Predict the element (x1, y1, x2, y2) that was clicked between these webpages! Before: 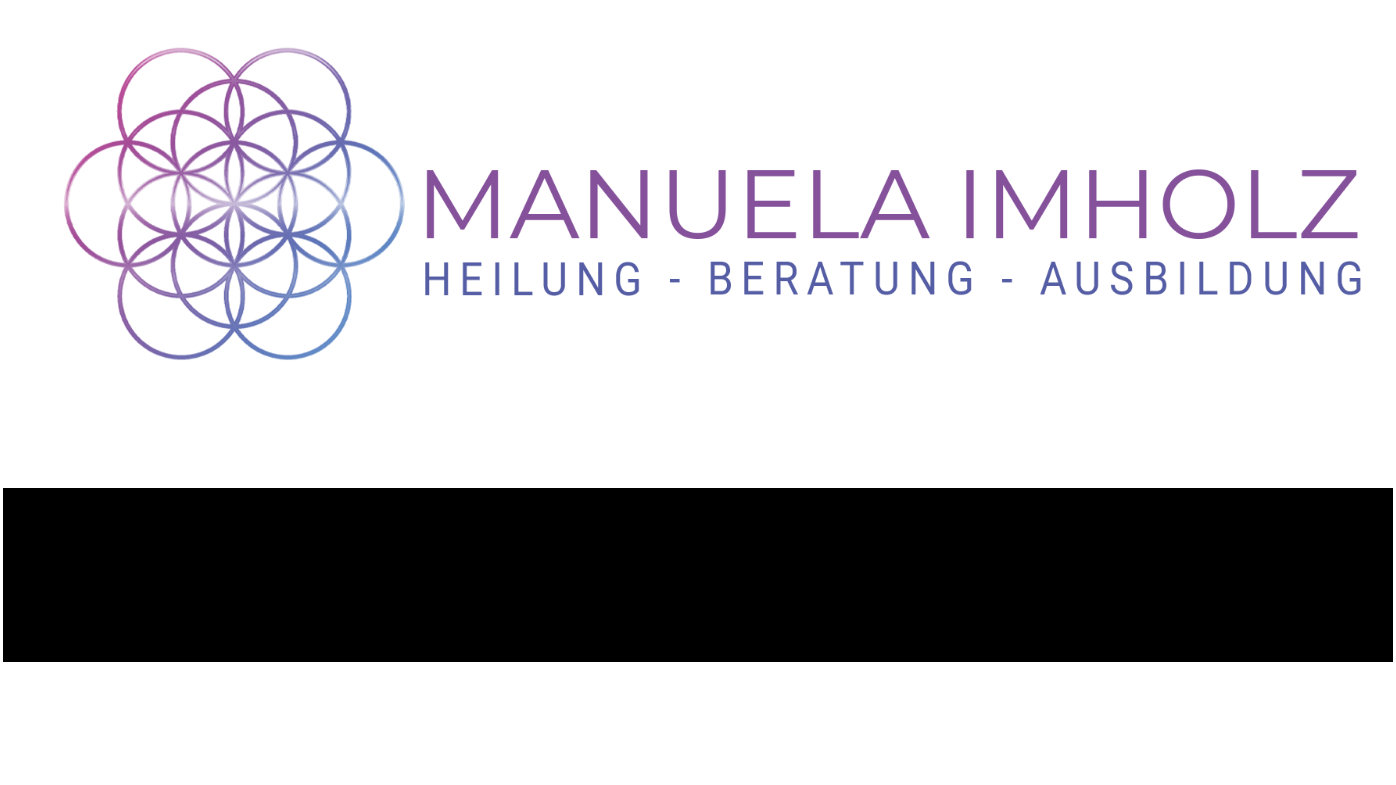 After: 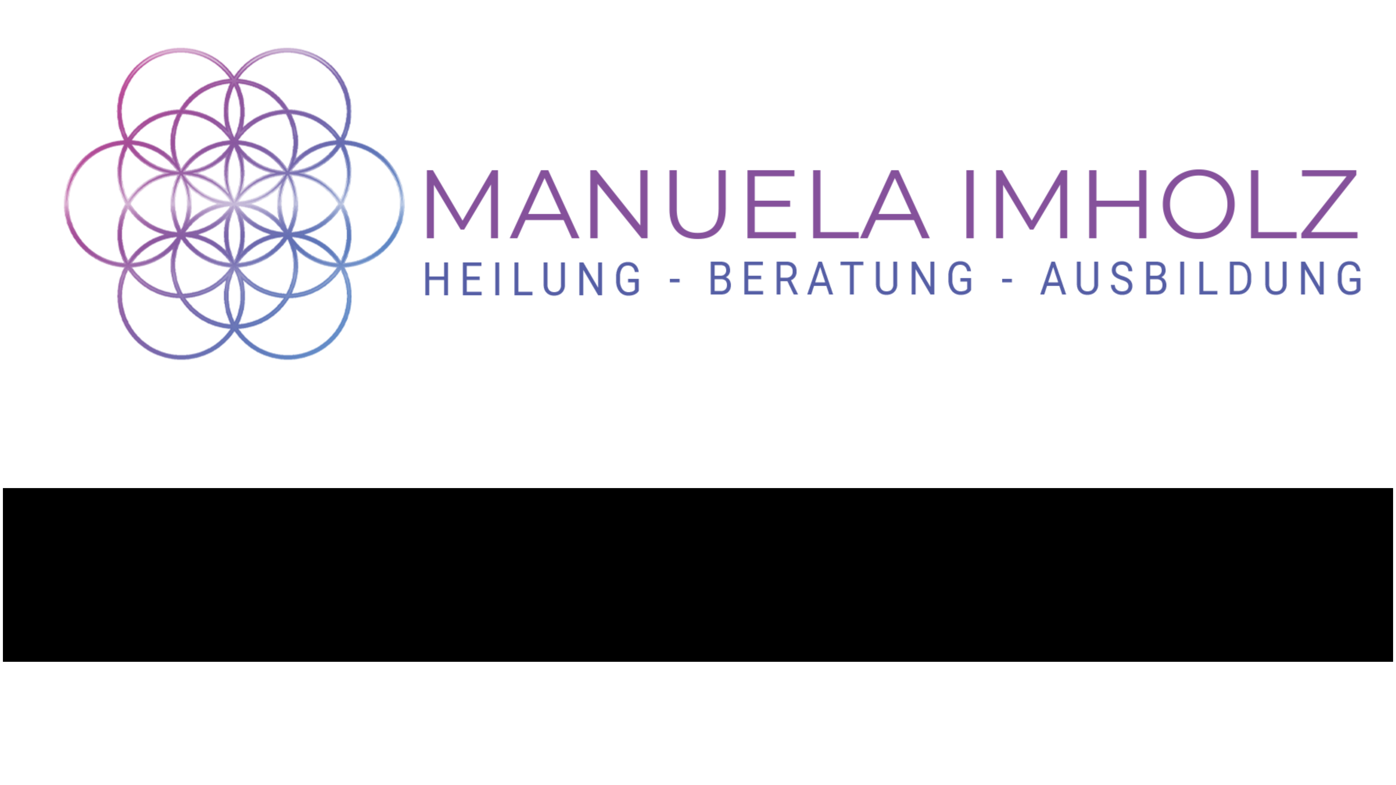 Action: bbox: (2, 390, 1393, 398)